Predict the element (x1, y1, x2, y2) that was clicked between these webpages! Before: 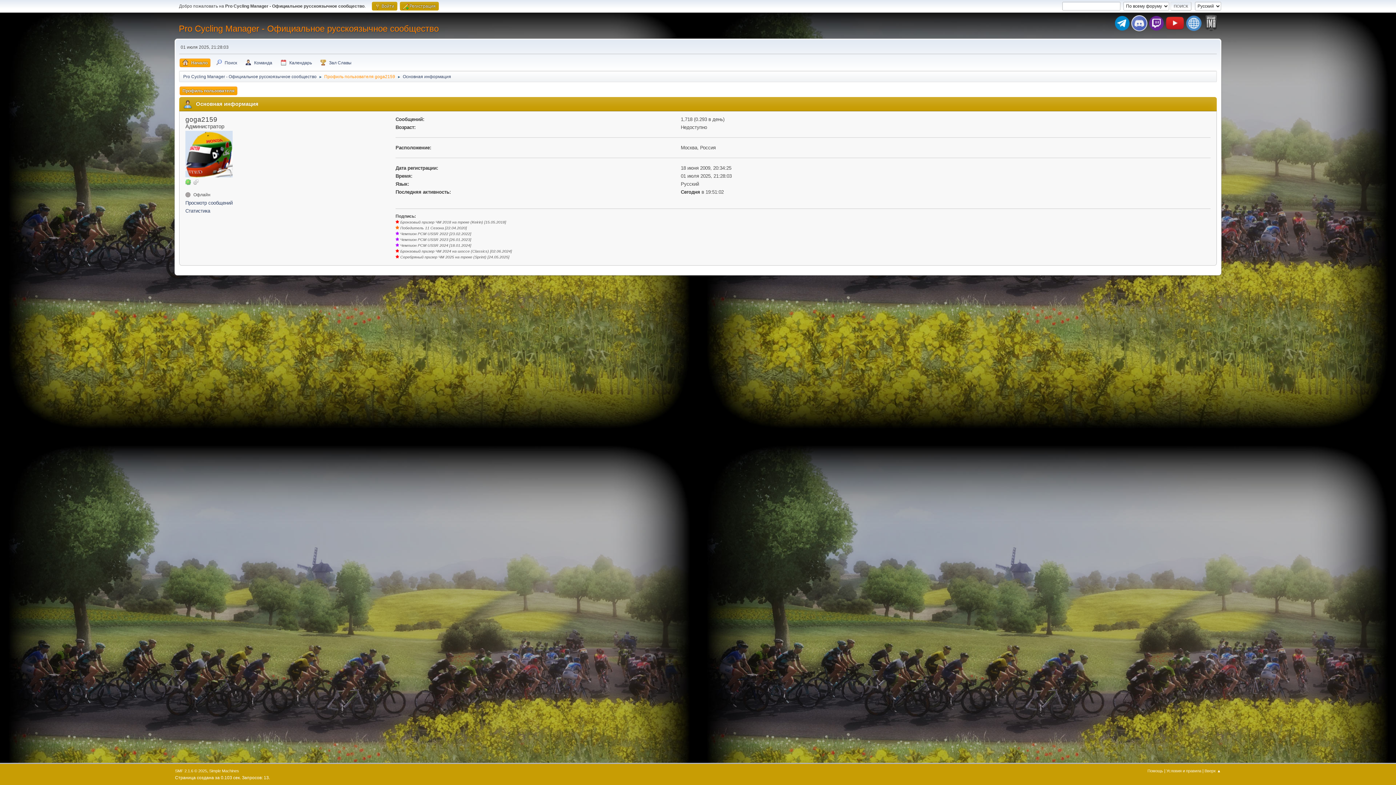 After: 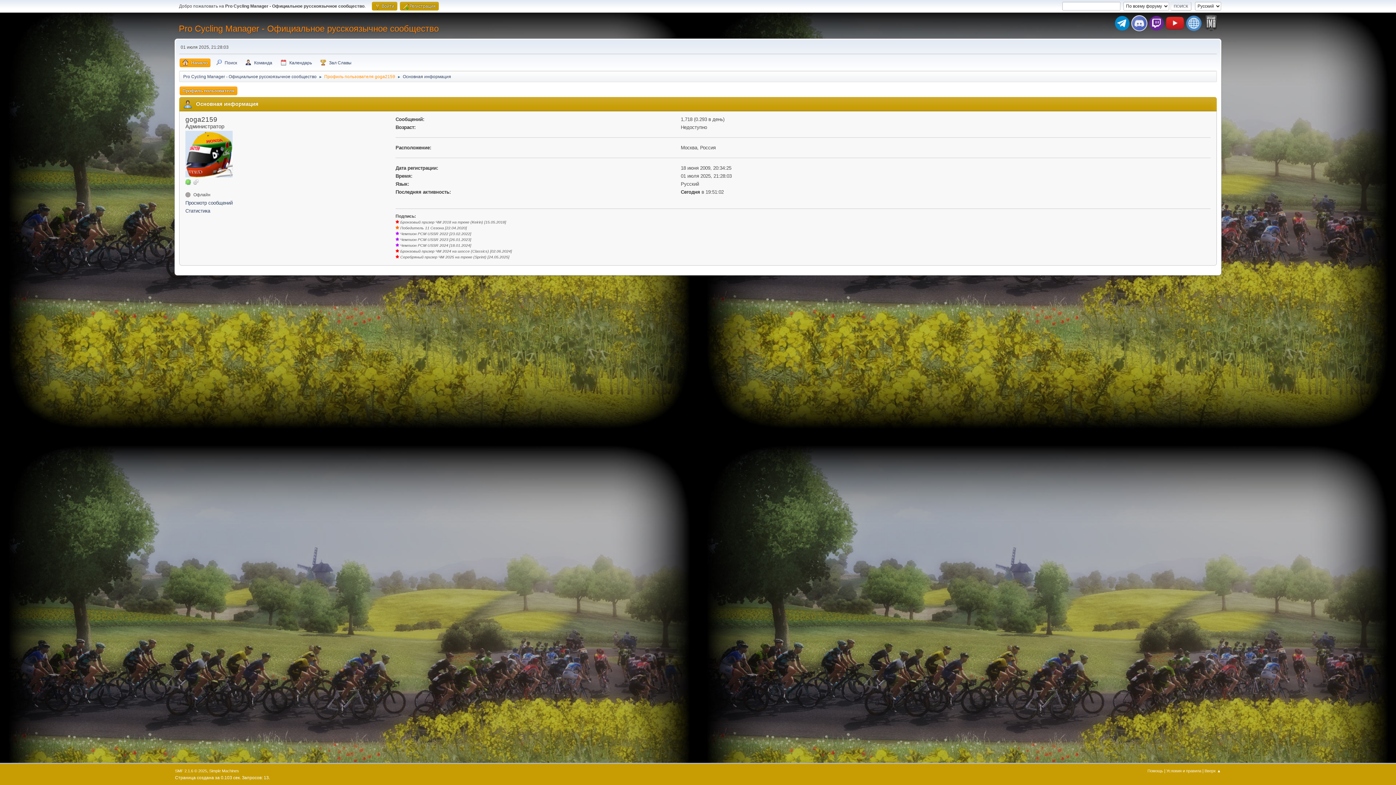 Action: bbox: (1166, 14, 1184, 33)